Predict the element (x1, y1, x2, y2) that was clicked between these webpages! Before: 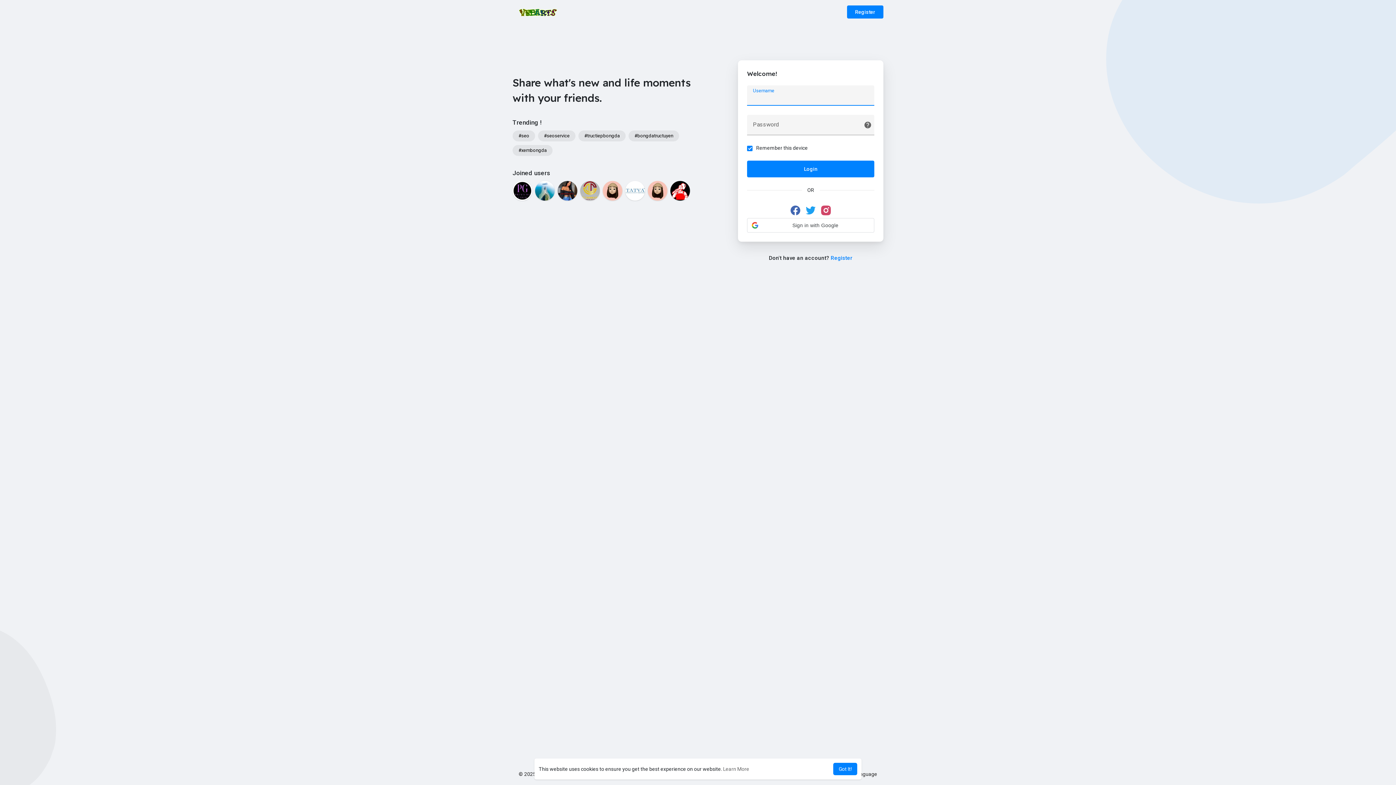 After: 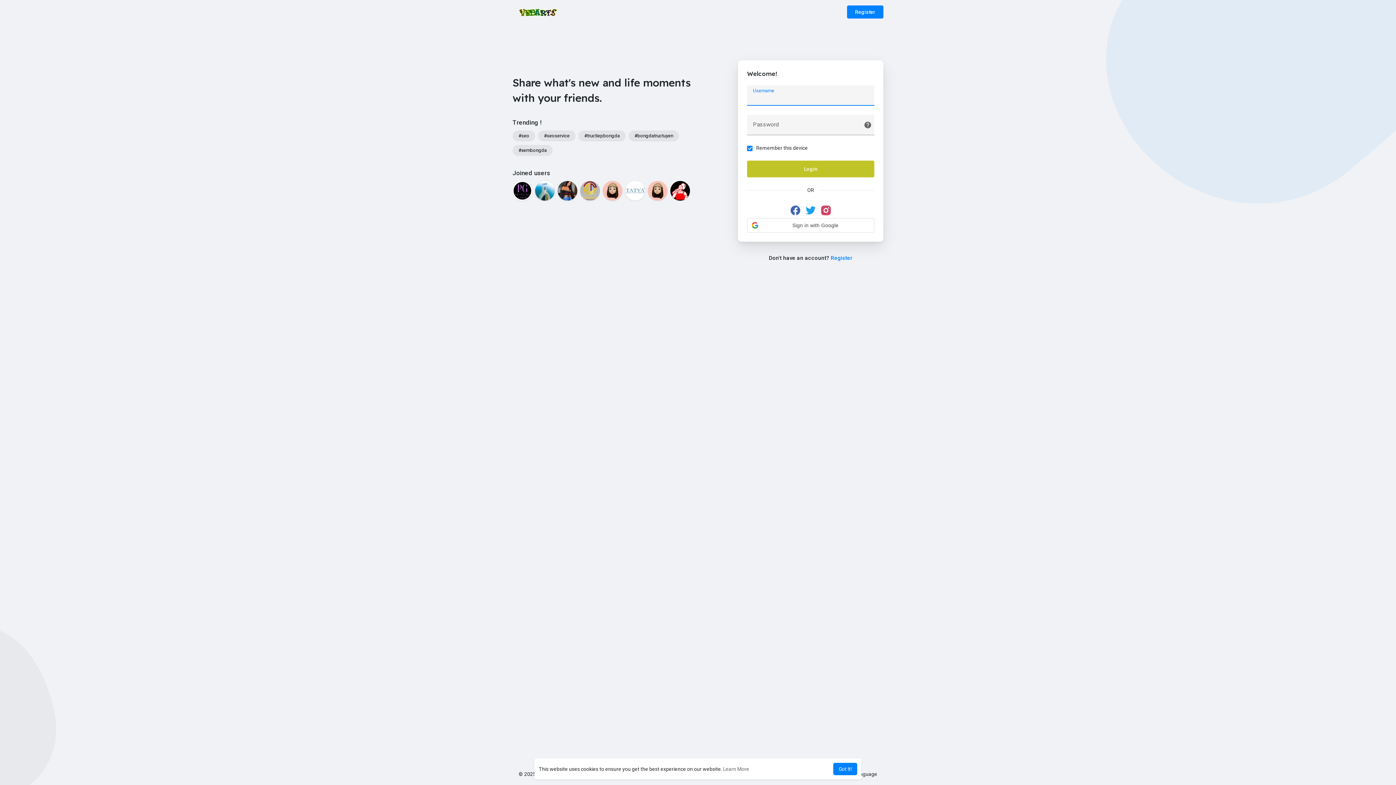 Action: label: Login bbox: (747, 160, 874, 177)